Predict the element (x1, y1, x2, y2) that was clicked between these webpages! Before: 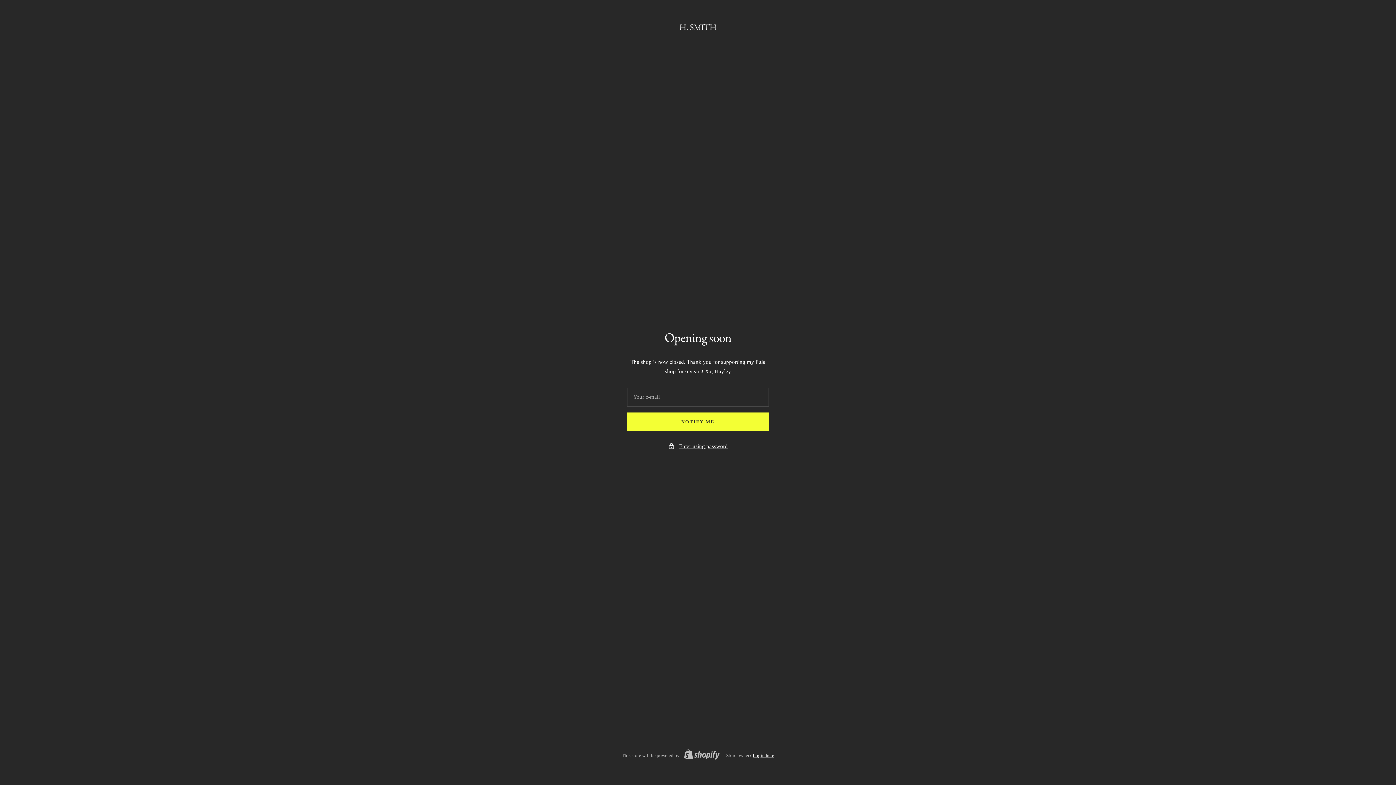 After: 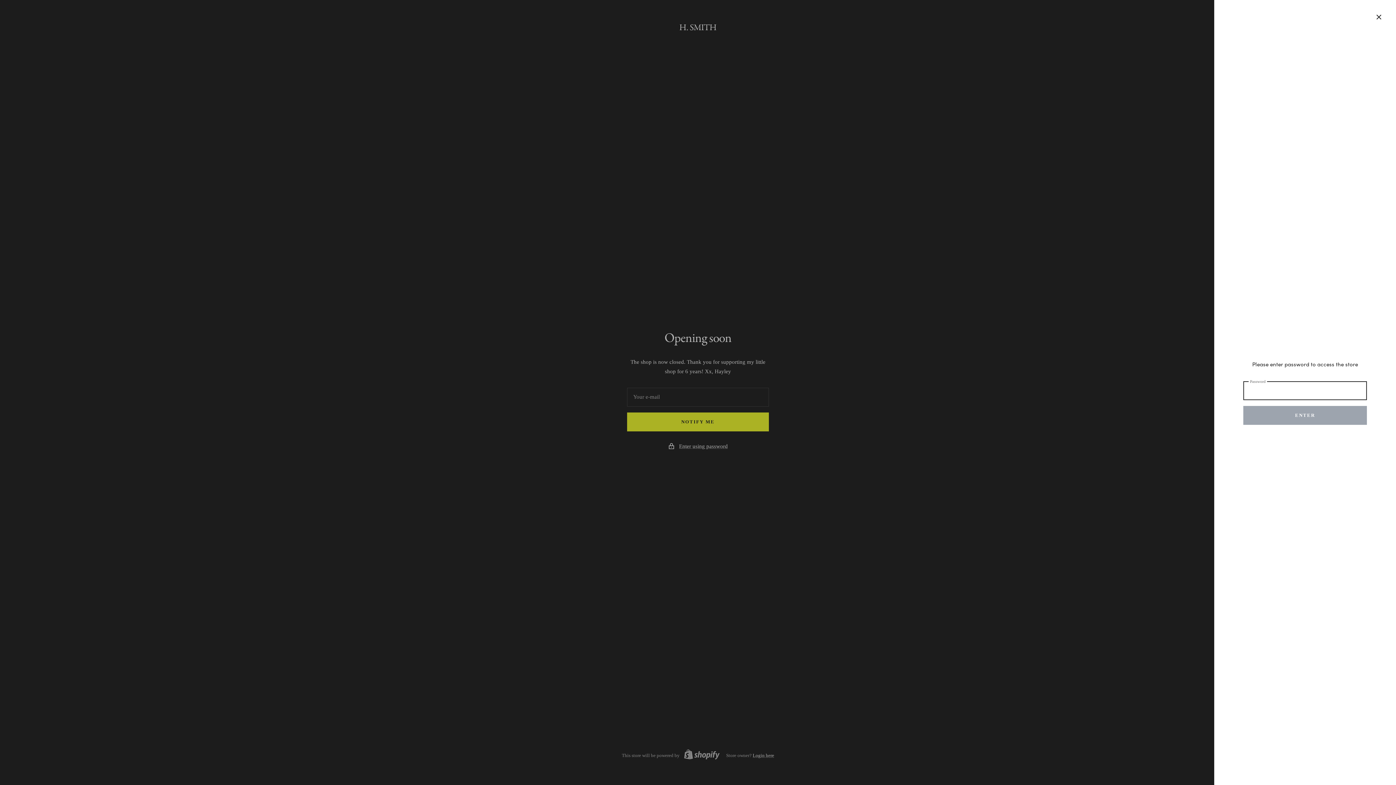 Action: bbox: (679, 441, 728, 451) label: Enter using password